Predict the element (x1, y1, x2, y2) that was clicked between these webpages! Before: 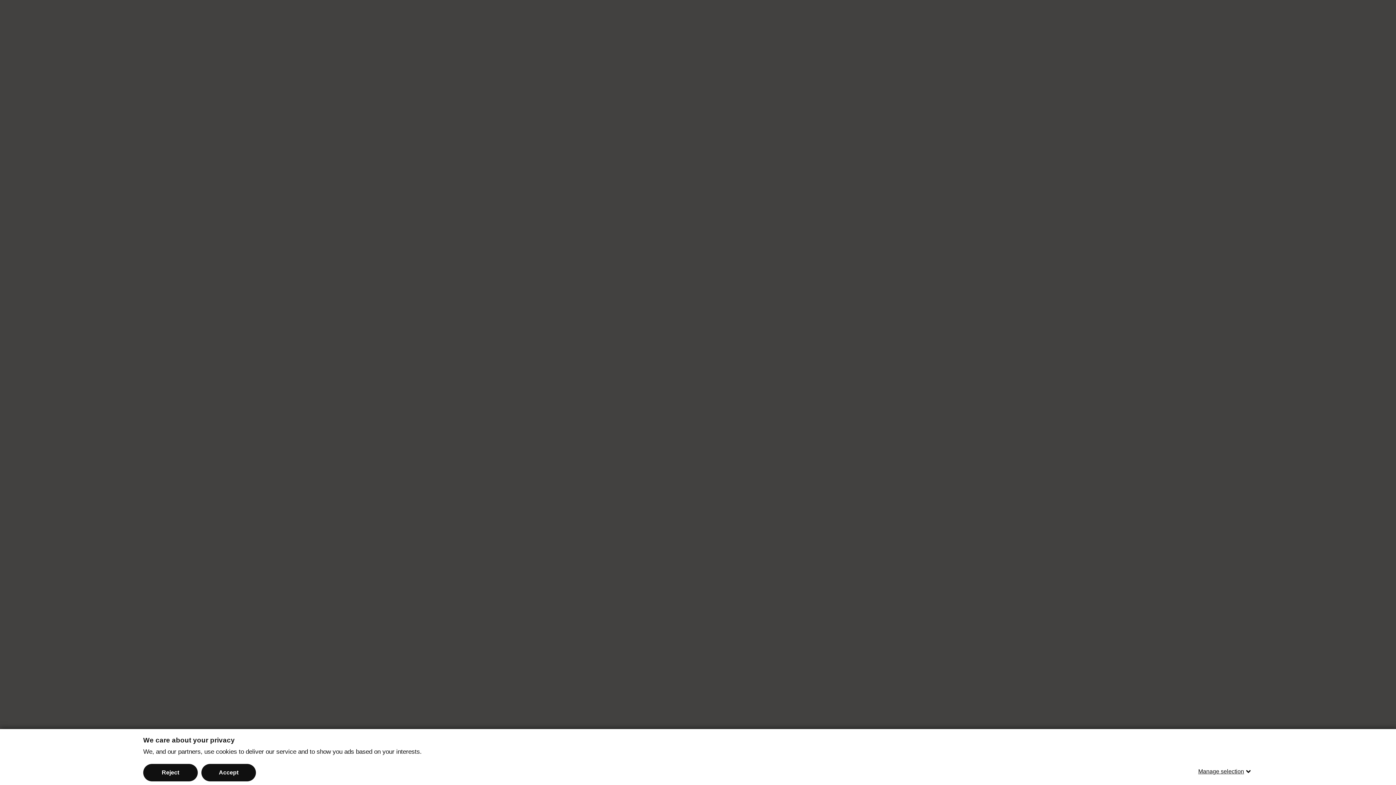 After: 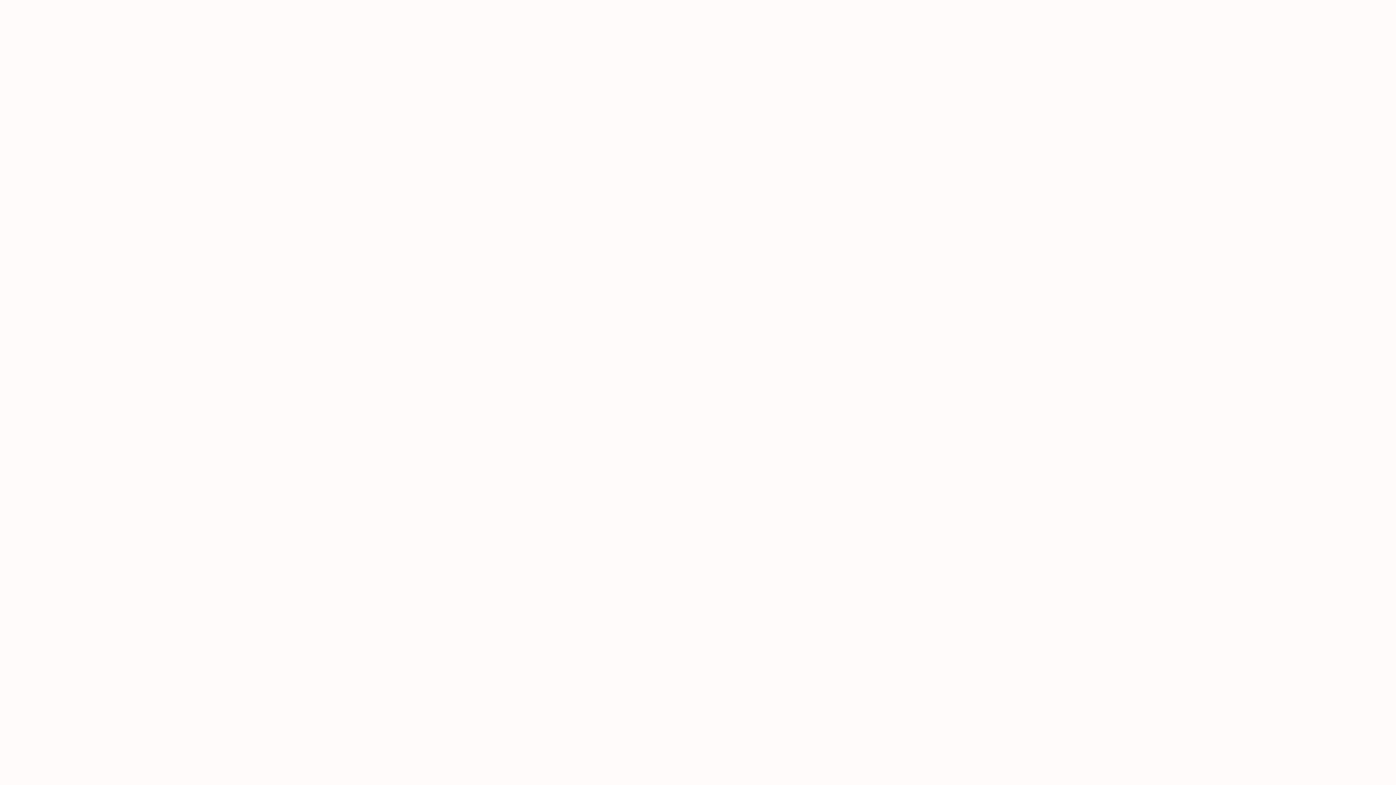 Action: label: Reject bbox: (143, 764, 197, 781)